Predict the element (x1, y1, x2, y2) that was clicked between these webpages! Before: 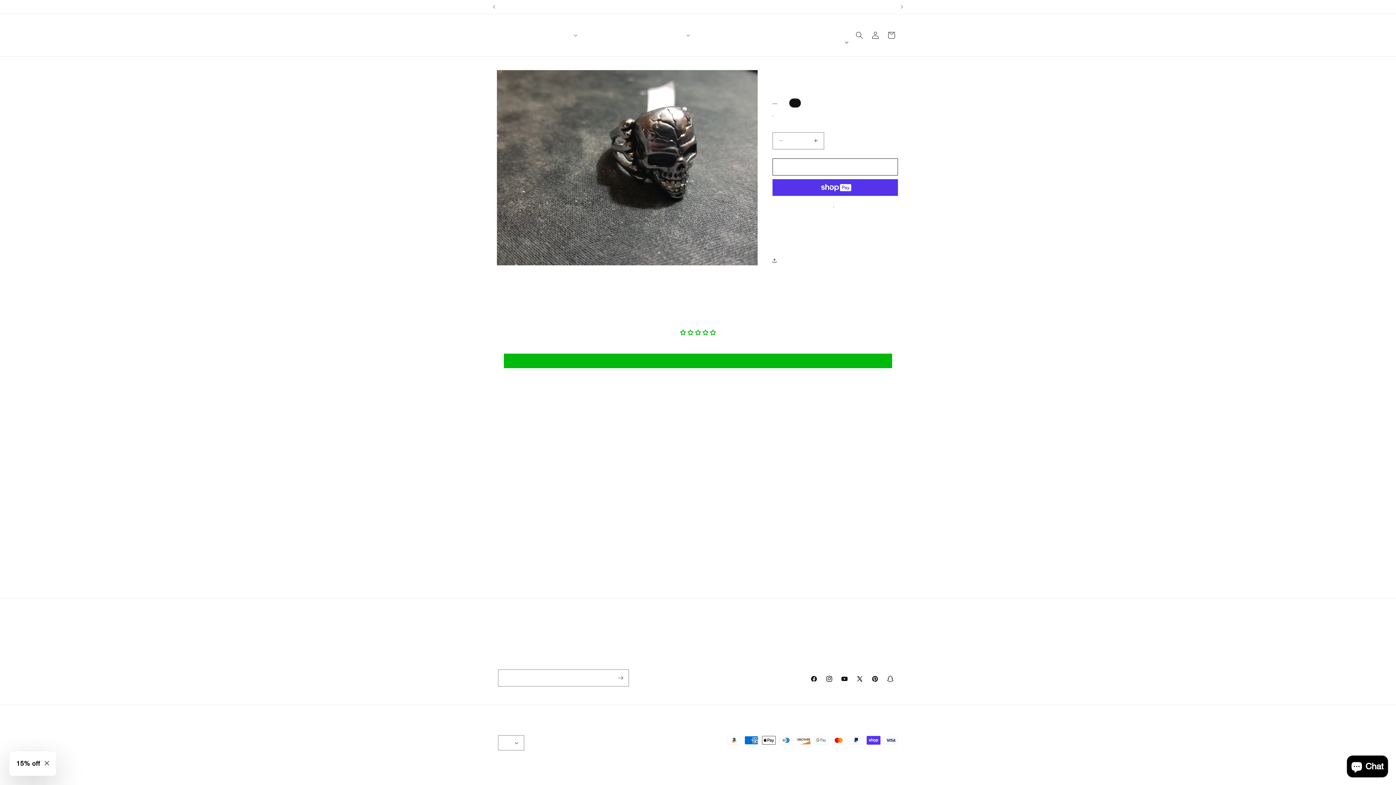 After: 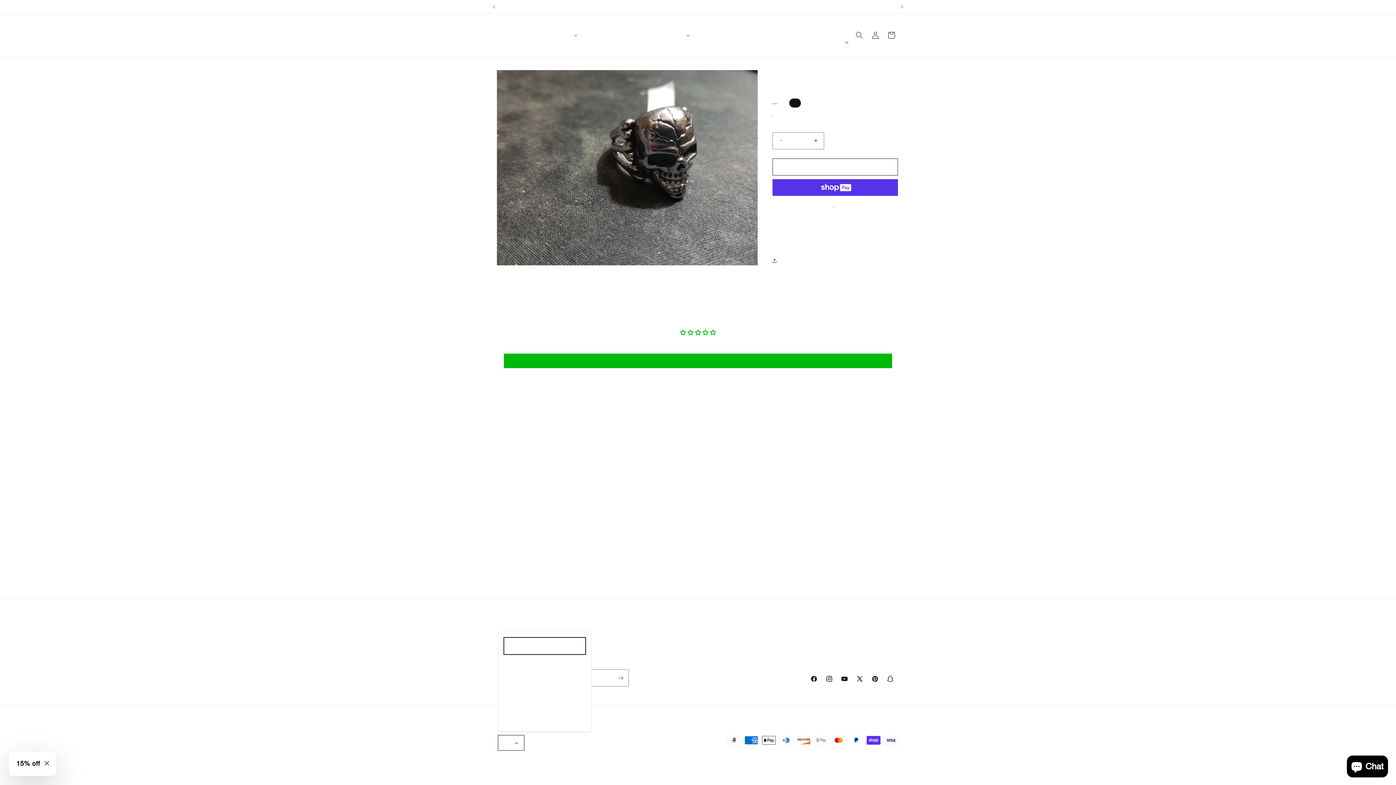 Action: label: United States | USD $ bbox: (498, 735, 524, 750)